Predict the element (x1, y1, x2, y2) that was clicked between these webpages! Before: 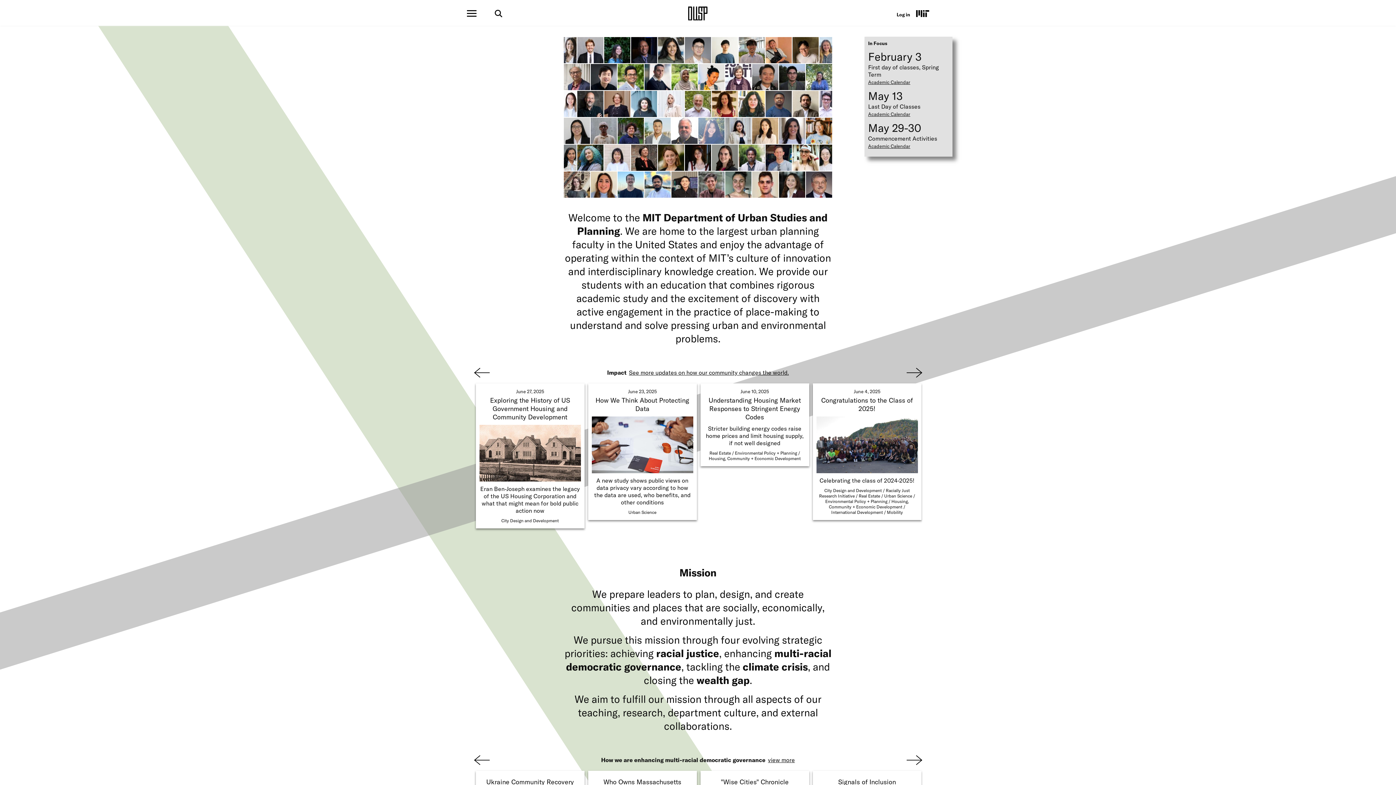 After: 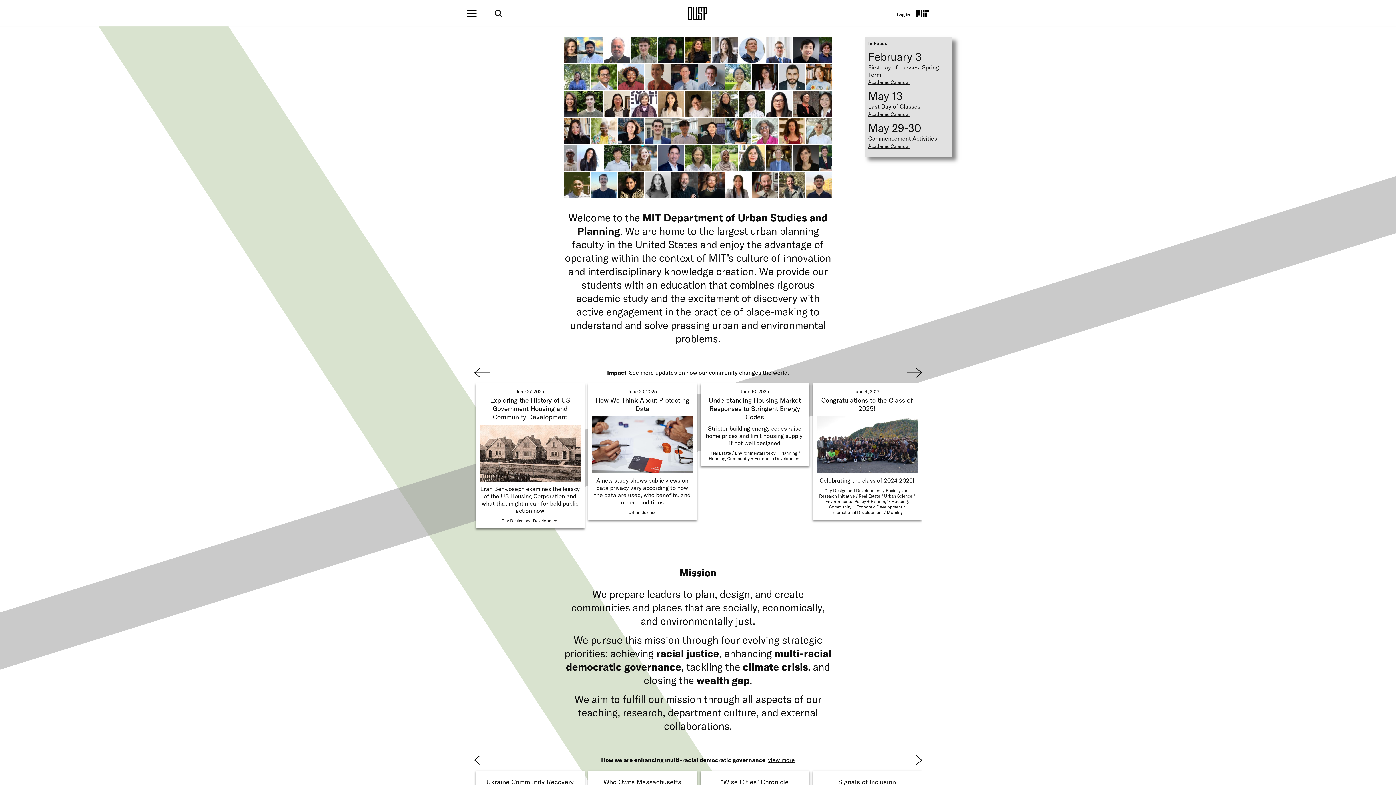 Action: bbox: (662, 13, 733, 20)